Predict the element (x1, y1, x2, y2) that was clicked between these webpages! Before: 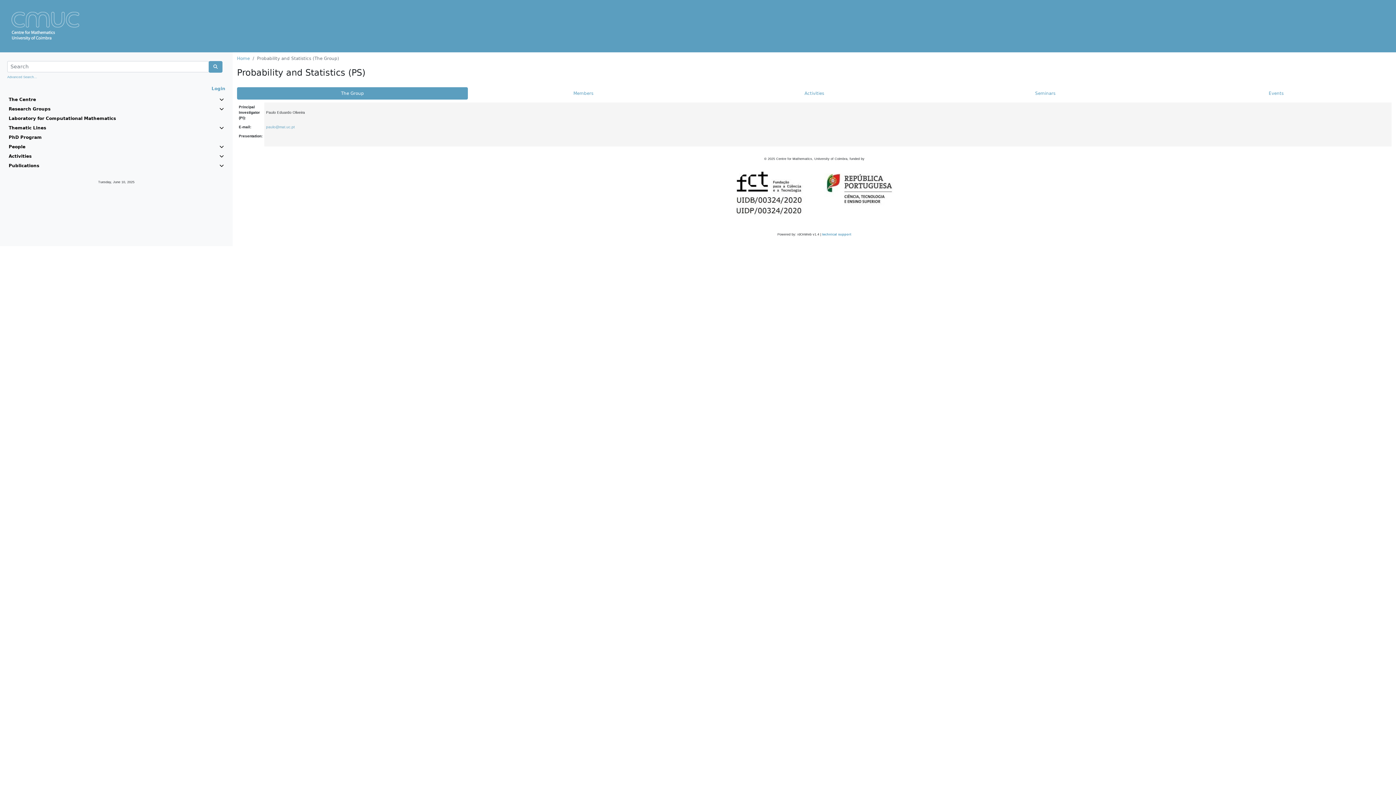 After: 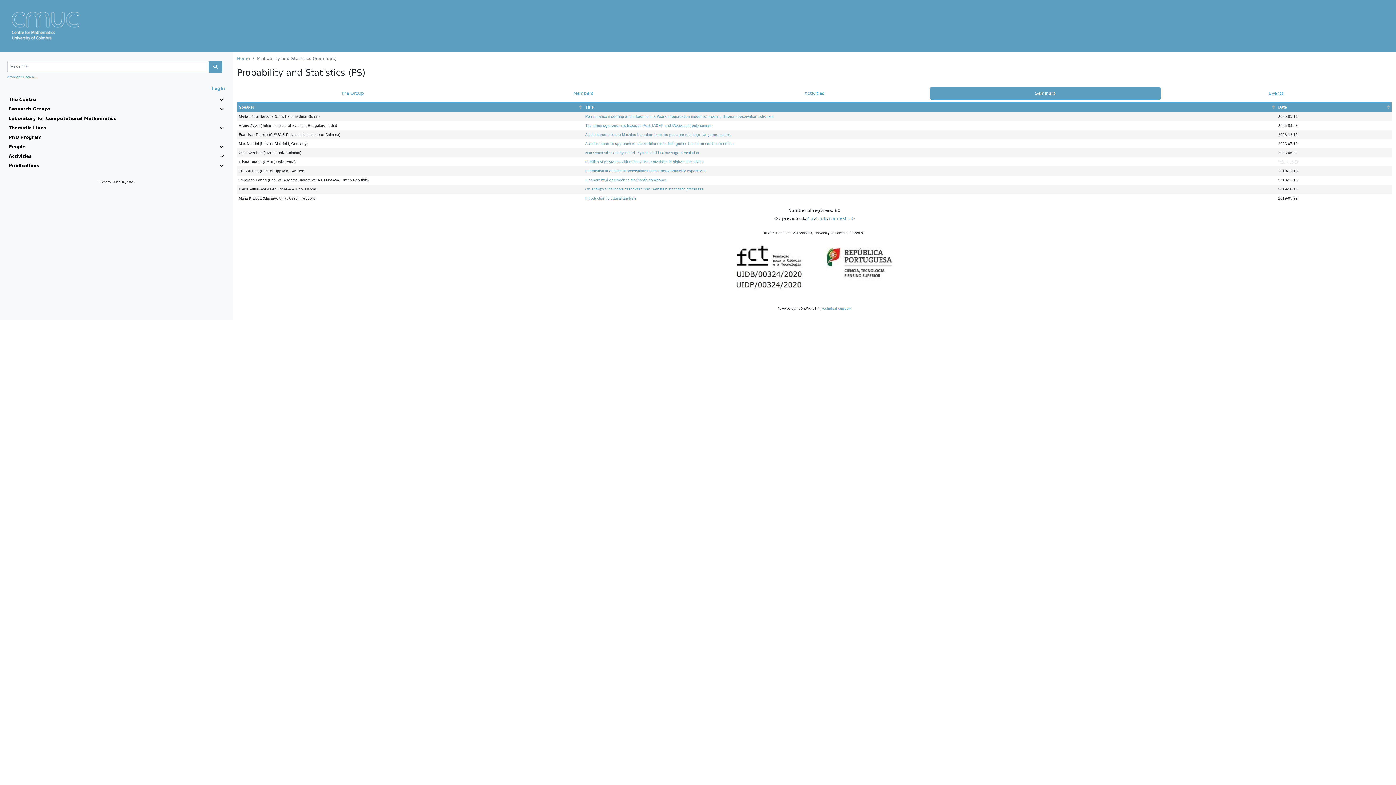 Action: bbox: (930, 87, 1161, 99) label: Seminars